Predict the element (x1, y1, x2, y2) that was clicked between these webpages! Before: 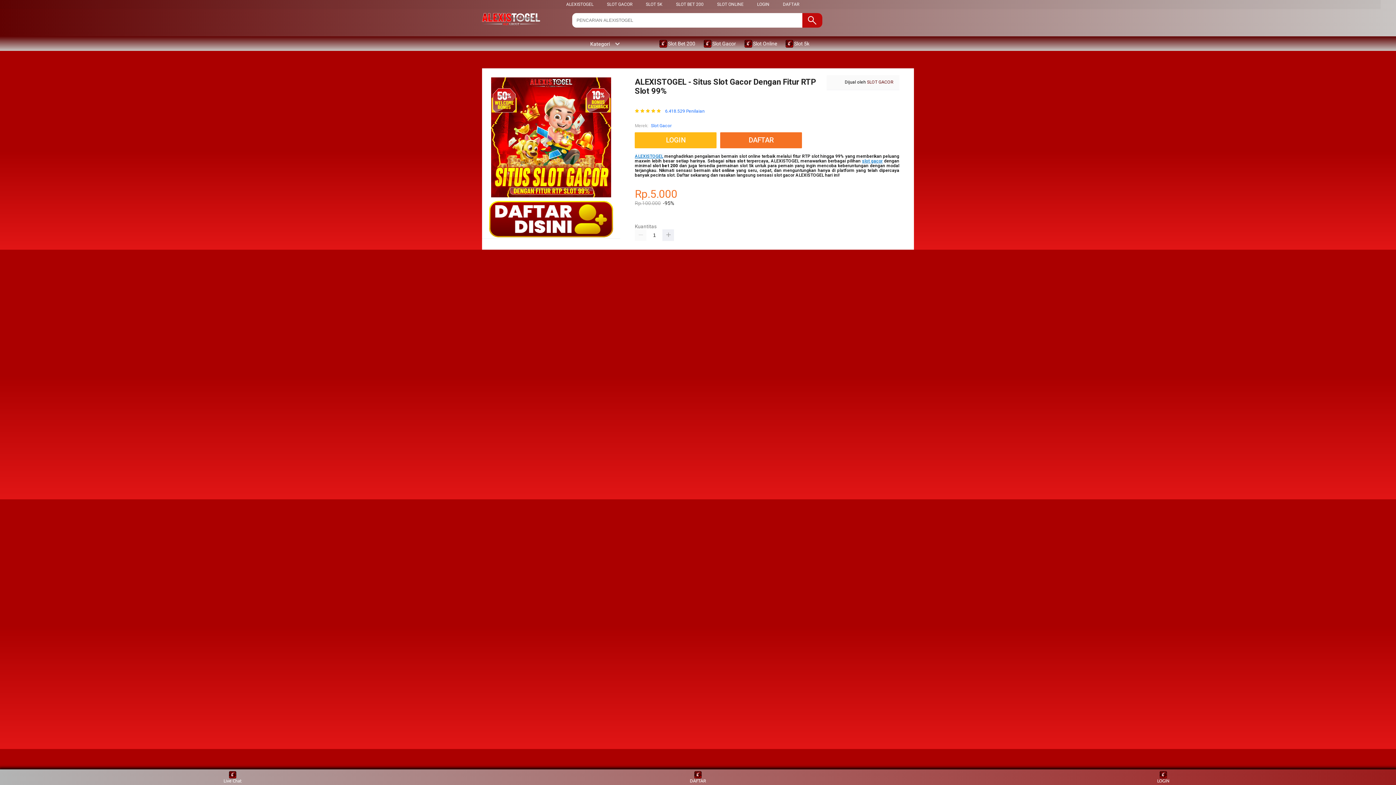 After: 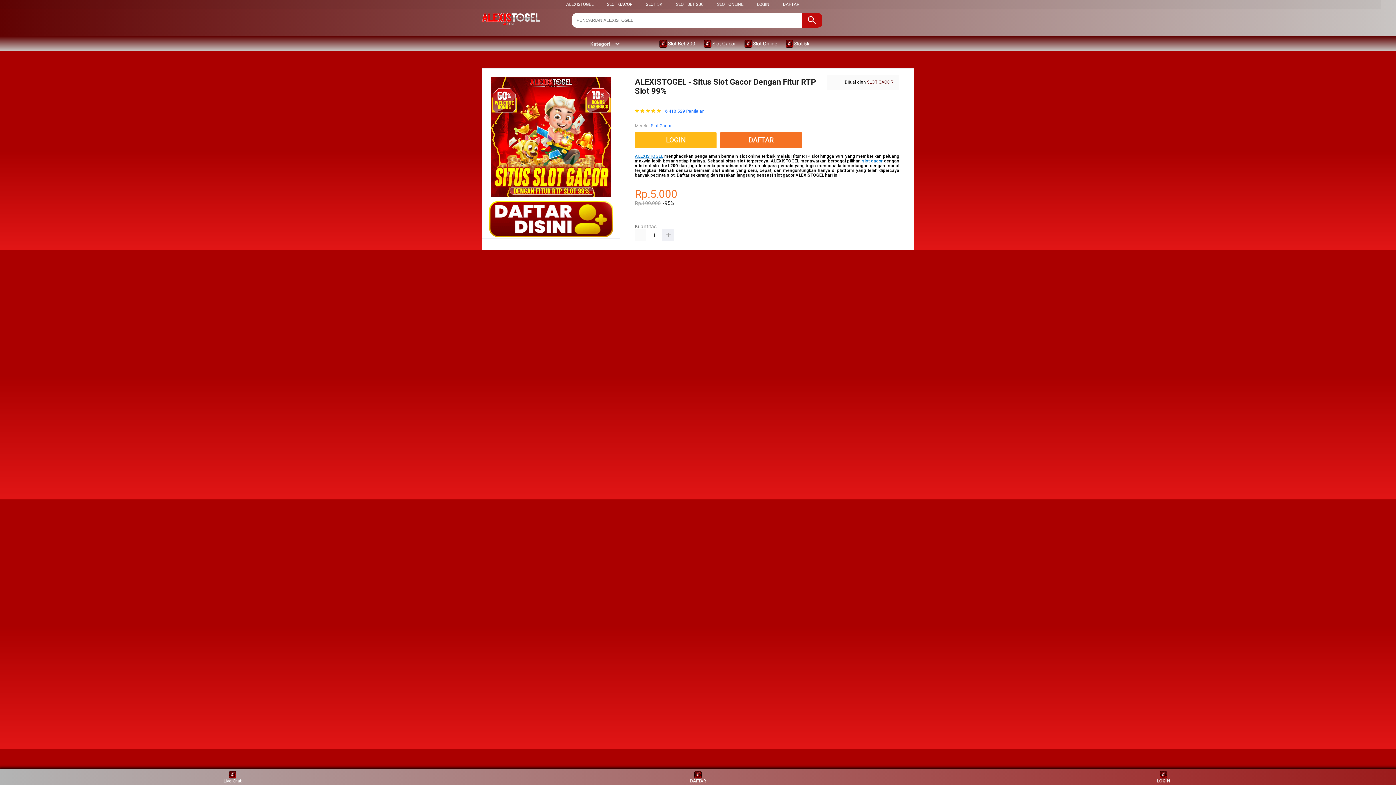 Action: bbox: (1150, 771, 1177, 783) label: LOGIN